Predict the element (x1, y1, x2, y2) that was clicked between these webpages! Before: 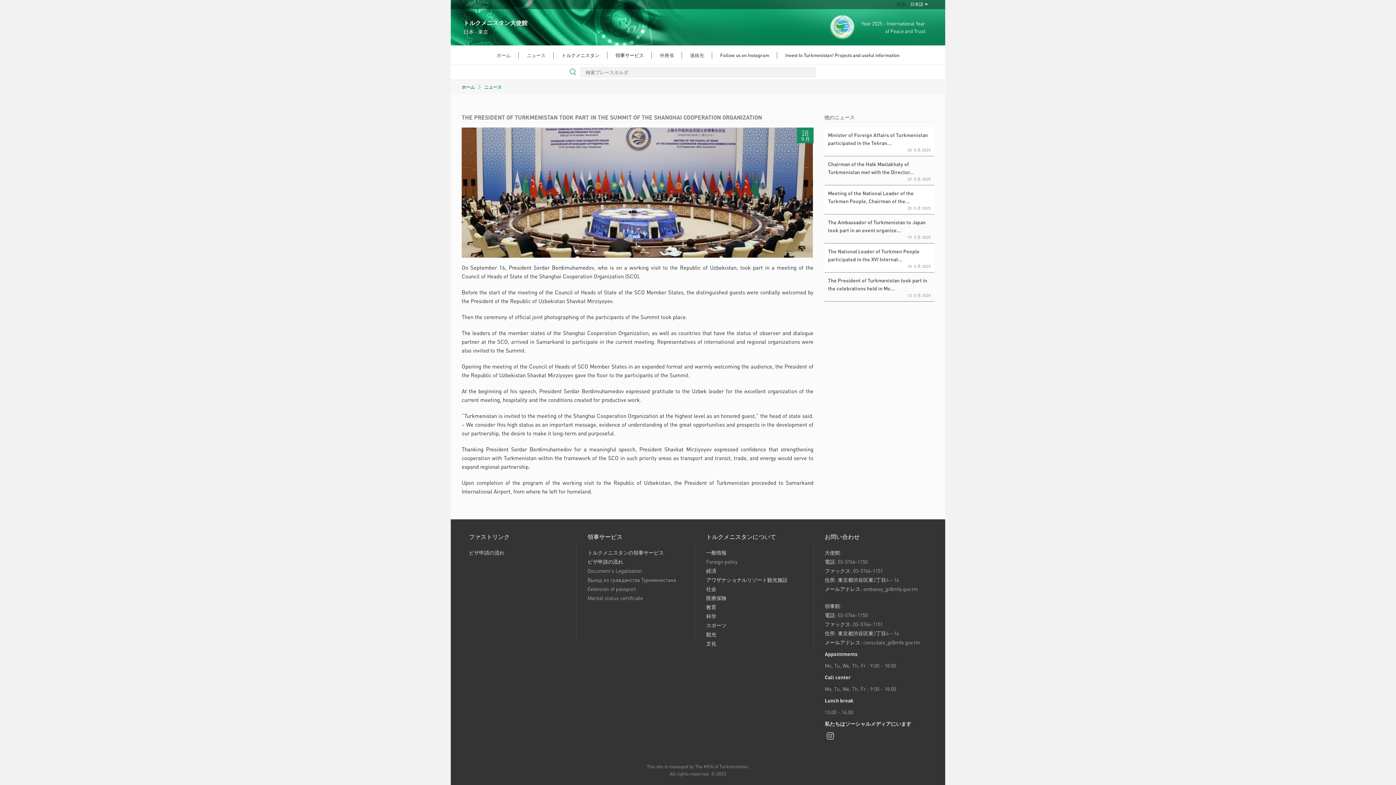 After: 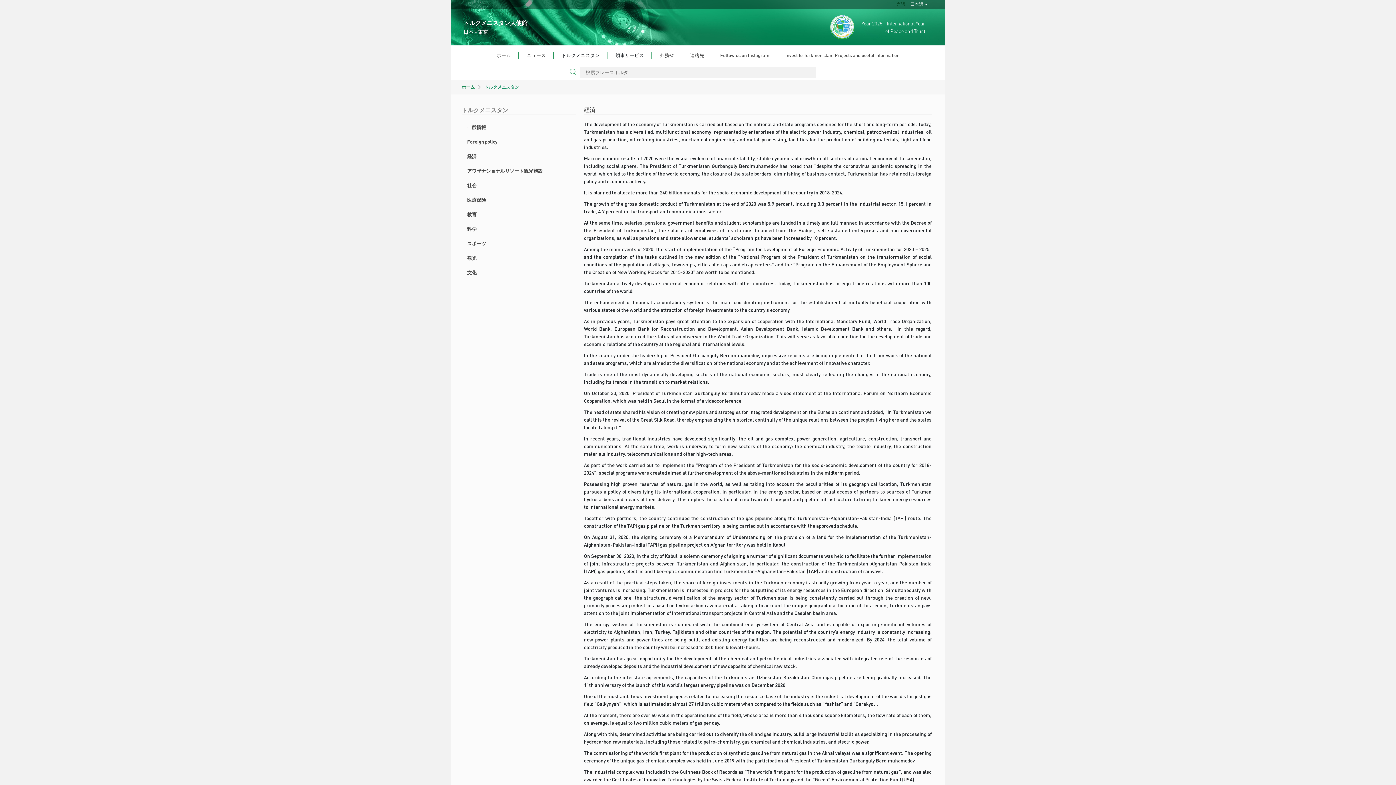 Action: label: 経済 bbox: (706, 567, 716, 574)